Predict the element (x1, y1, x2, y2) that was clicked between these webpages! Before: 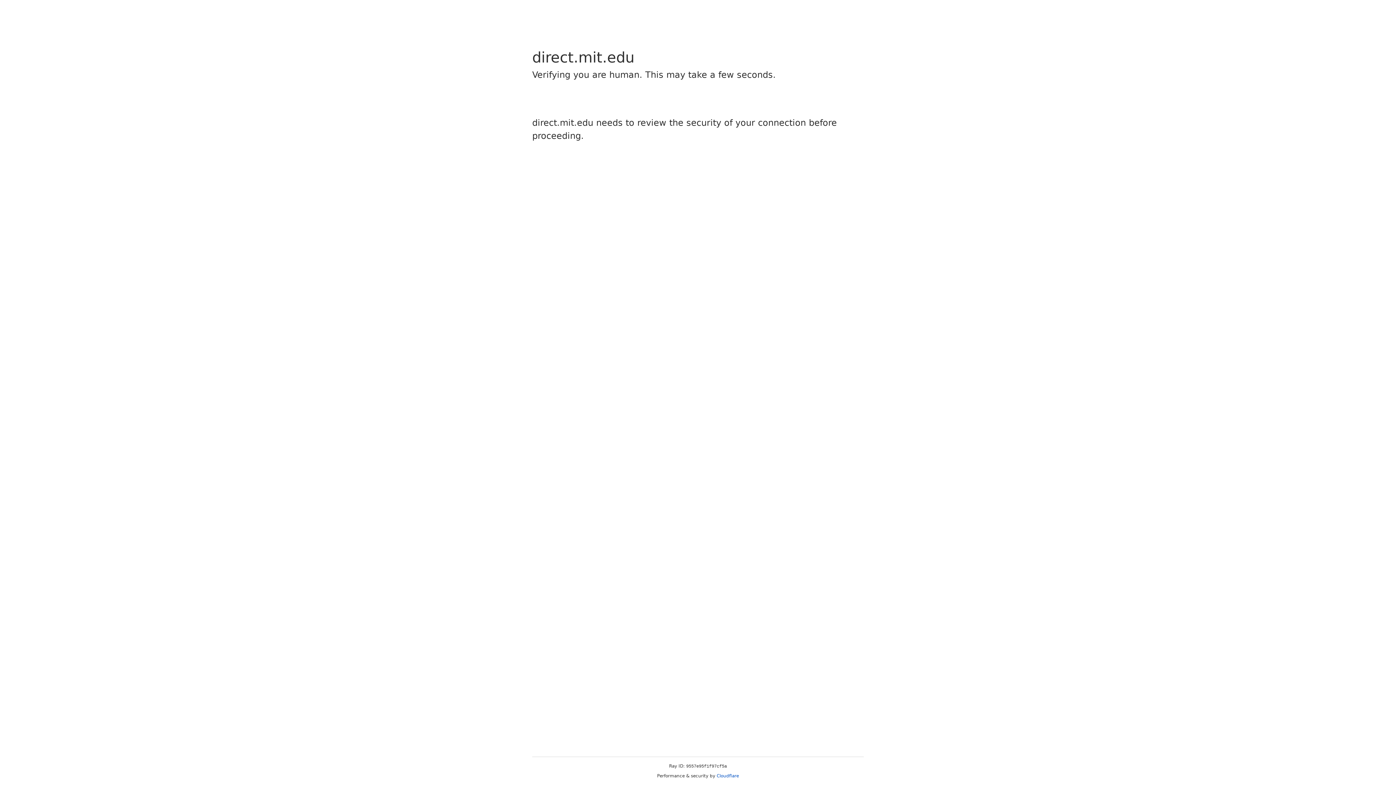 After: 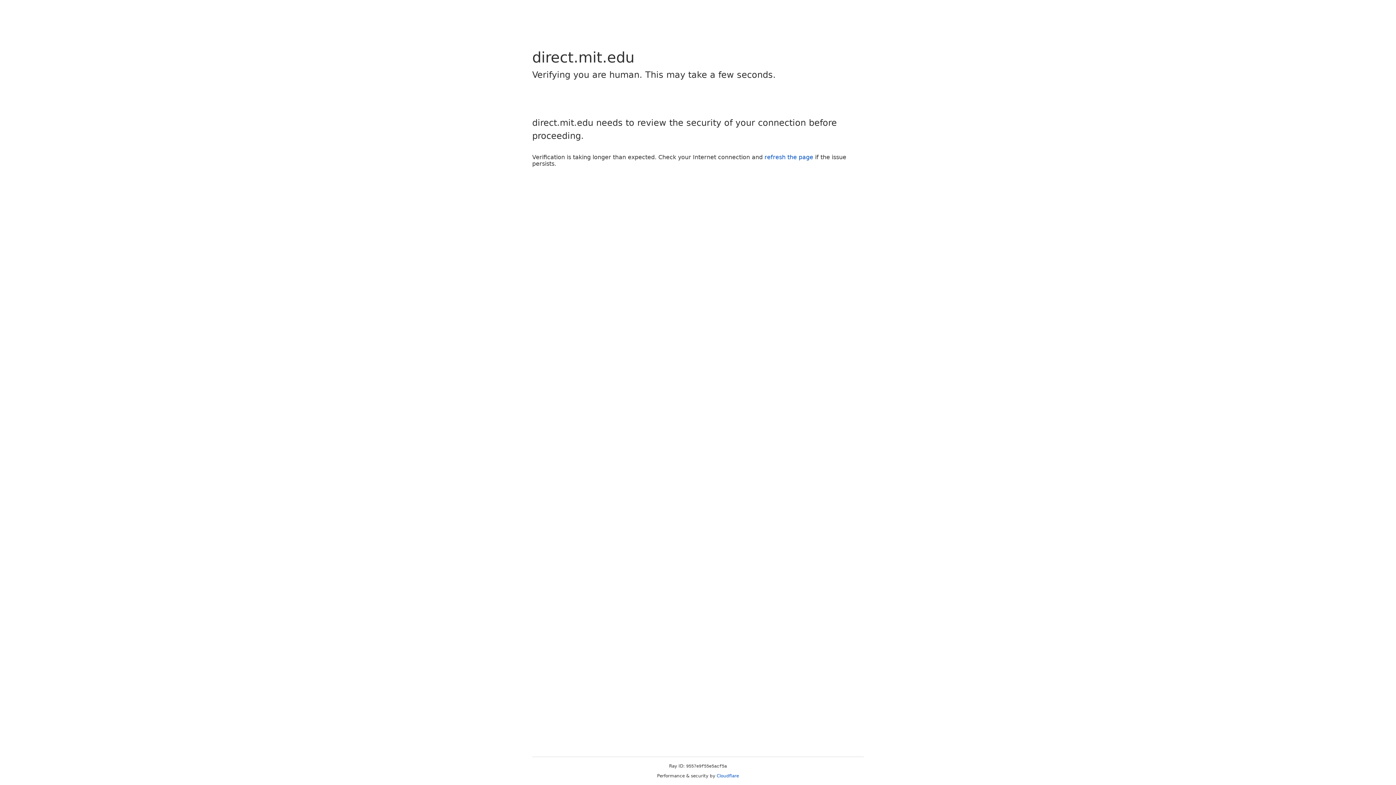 Action: label: Cloudflare bbox: (716, 773, 739, 778)